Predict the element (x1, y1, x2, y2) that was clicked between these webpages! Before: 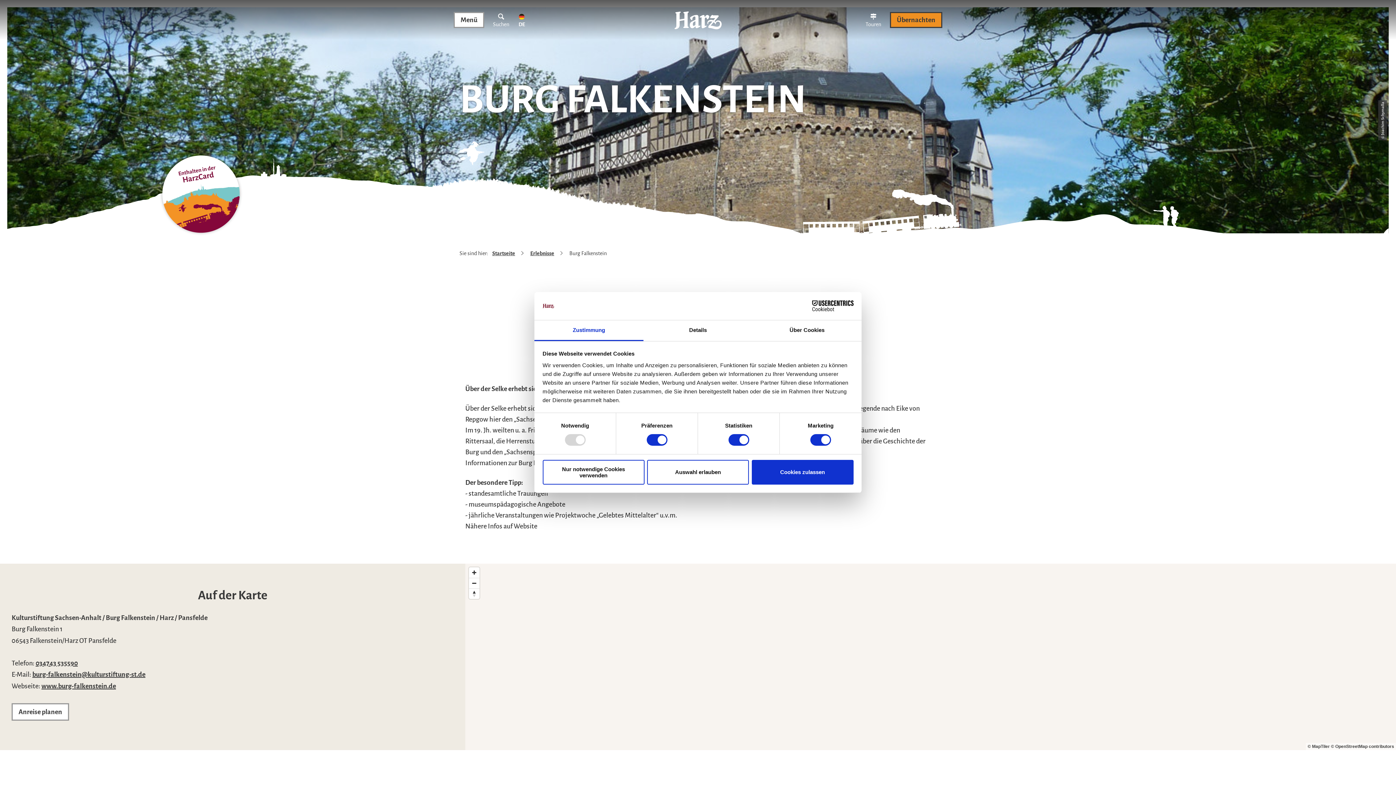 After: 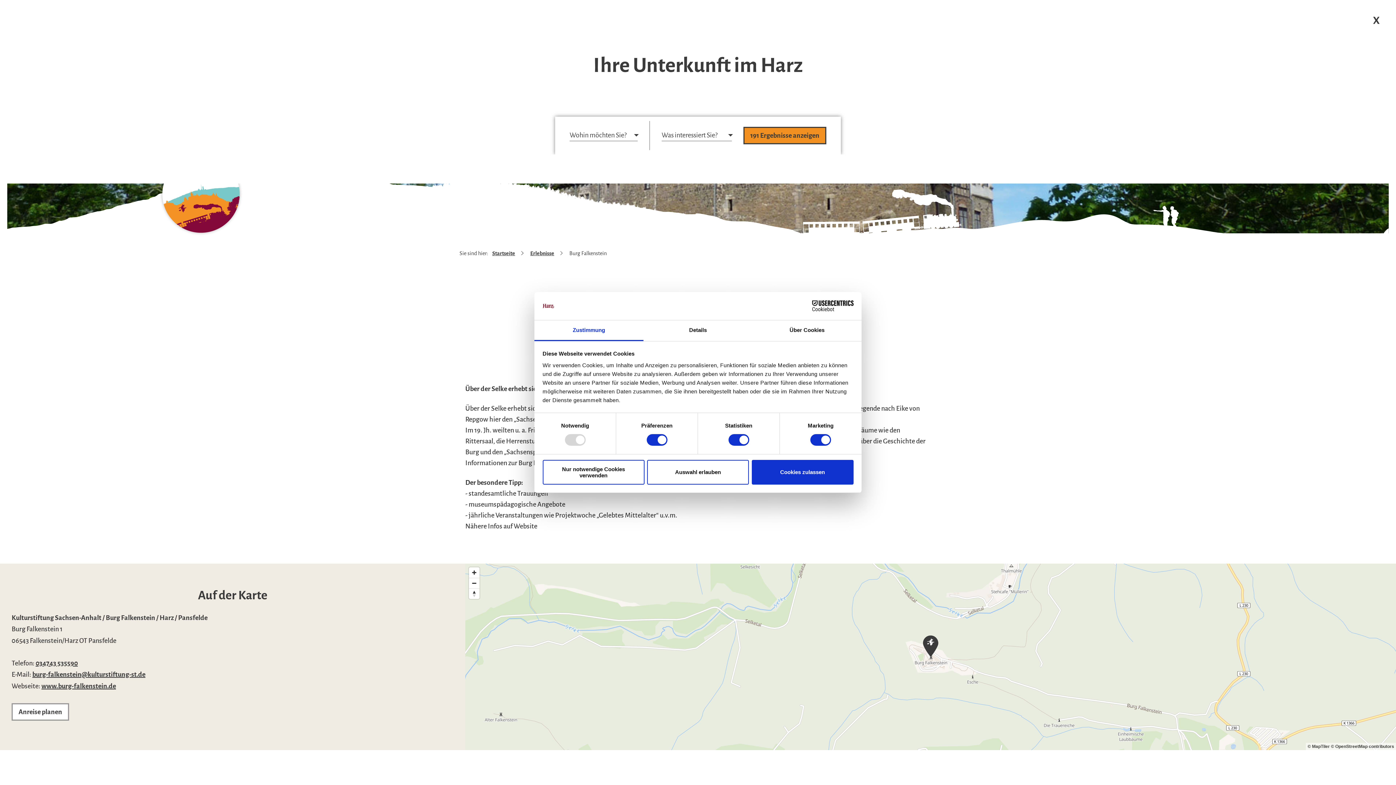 Action: bbox: (890, 12, 942, 28) label: Übernachten